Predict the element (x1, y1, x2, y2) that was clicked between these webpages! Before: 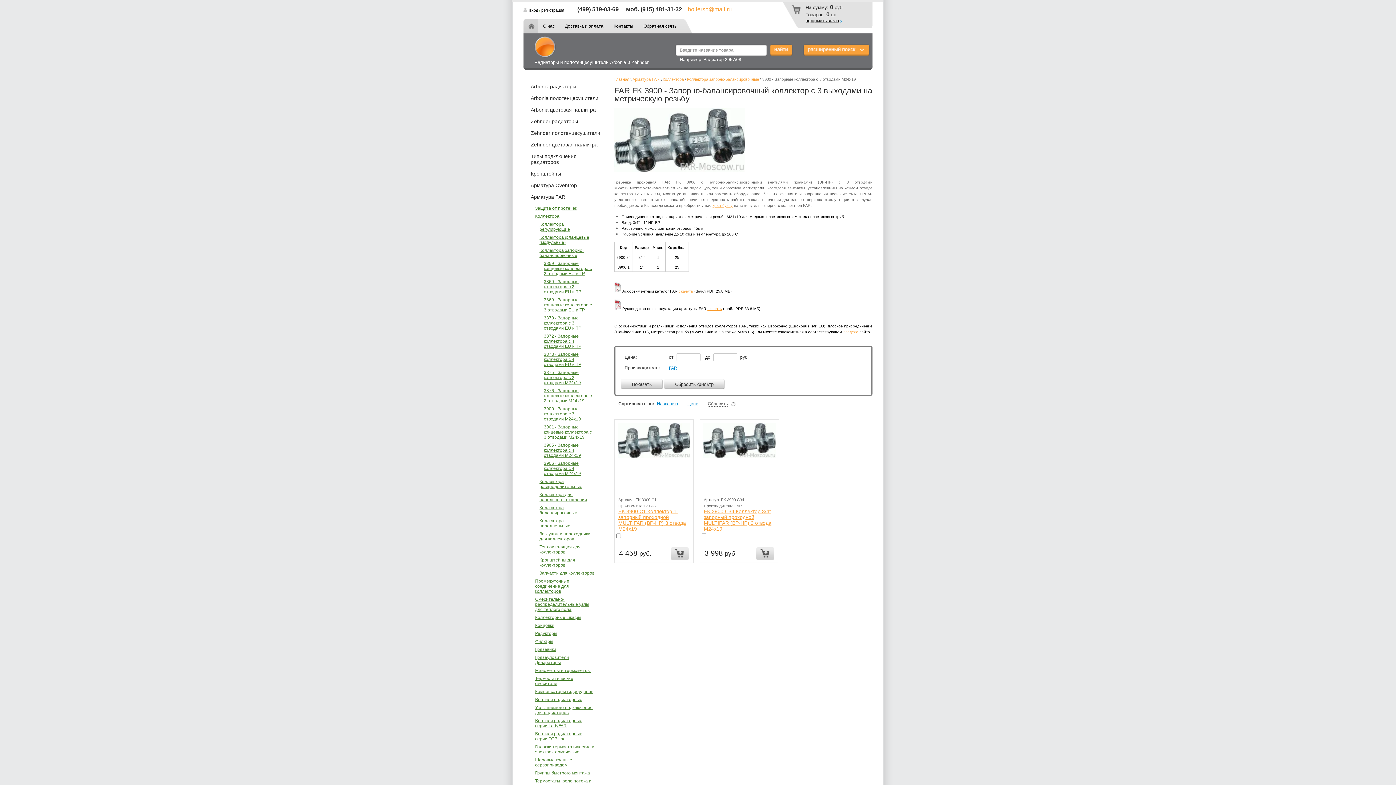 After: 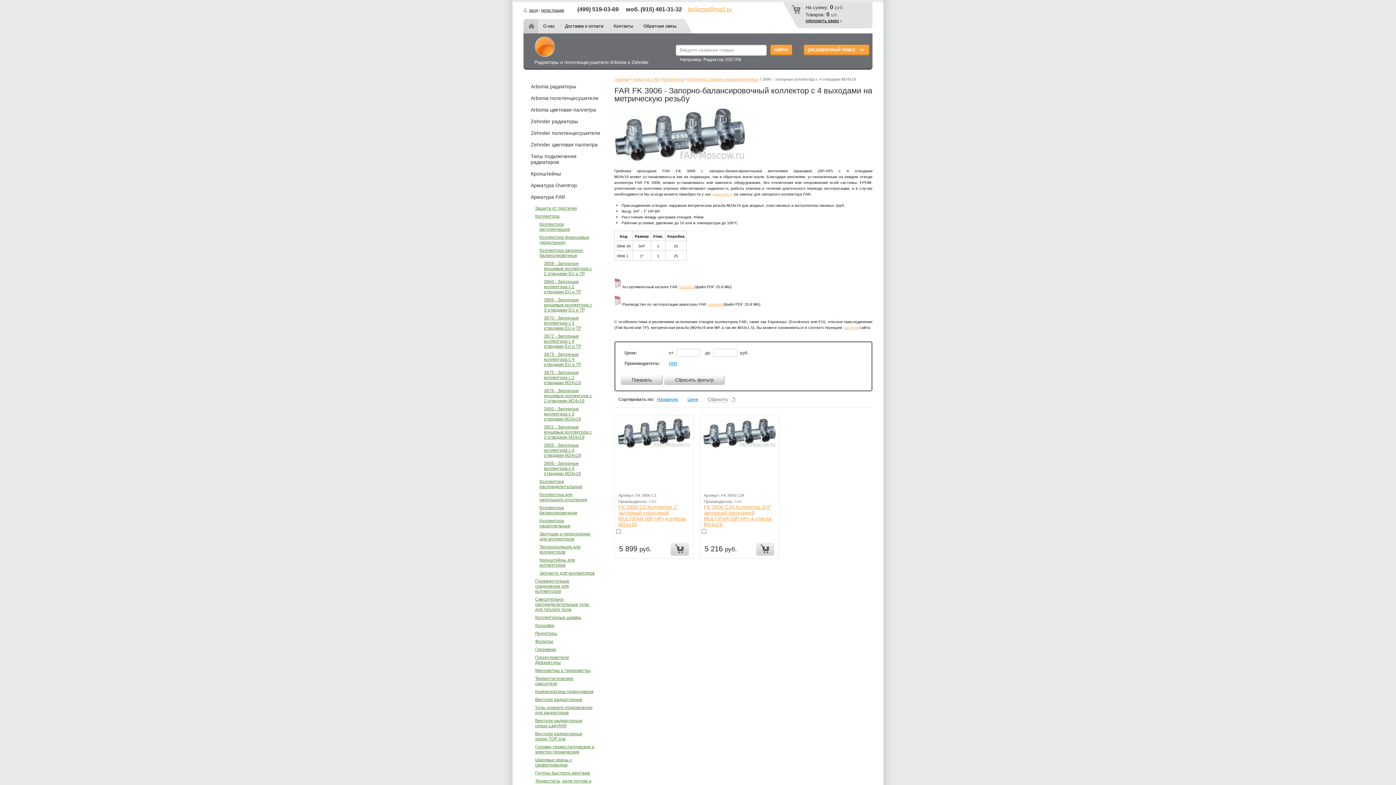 Action: bbox: (539, 459, 596, 477) label: 3906 - Запорные коллектора с 4 отводами М24х19